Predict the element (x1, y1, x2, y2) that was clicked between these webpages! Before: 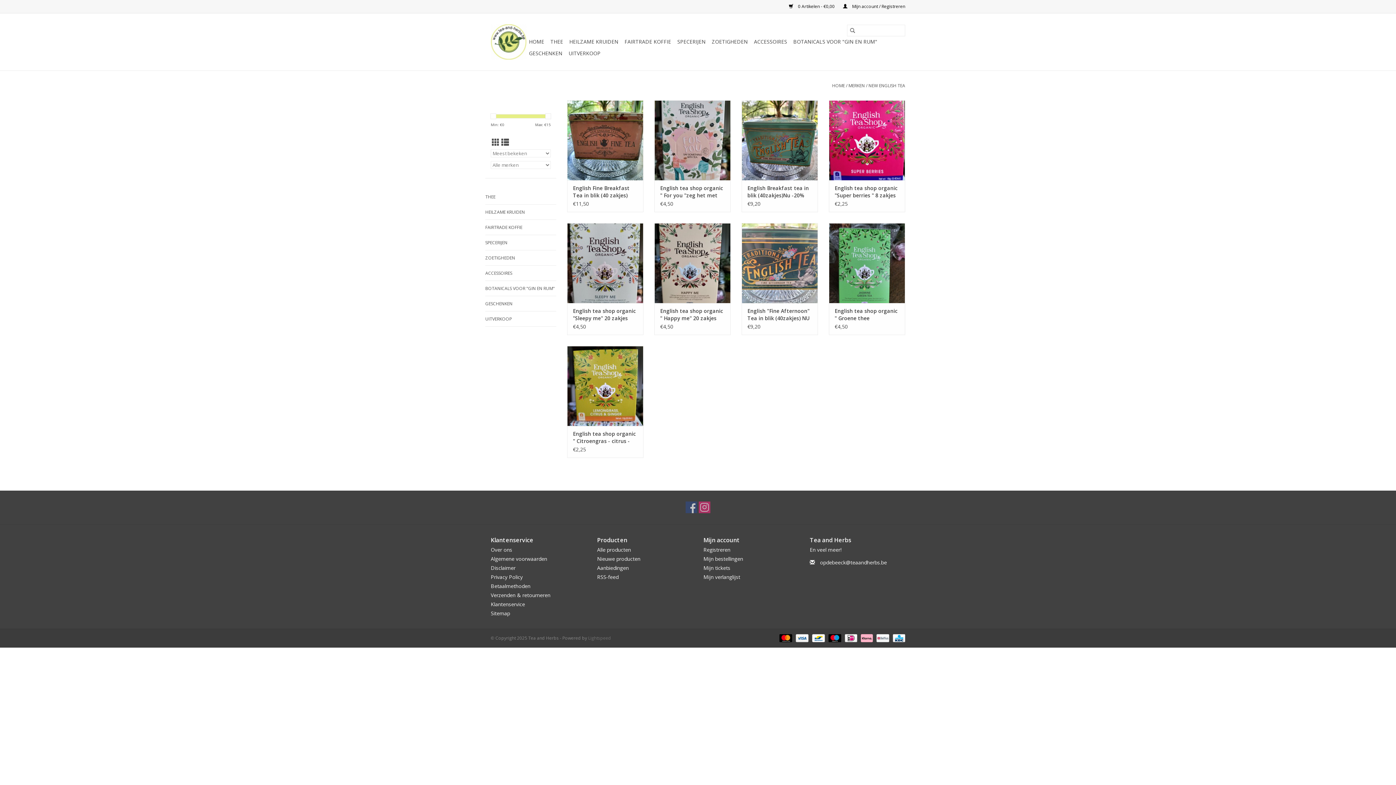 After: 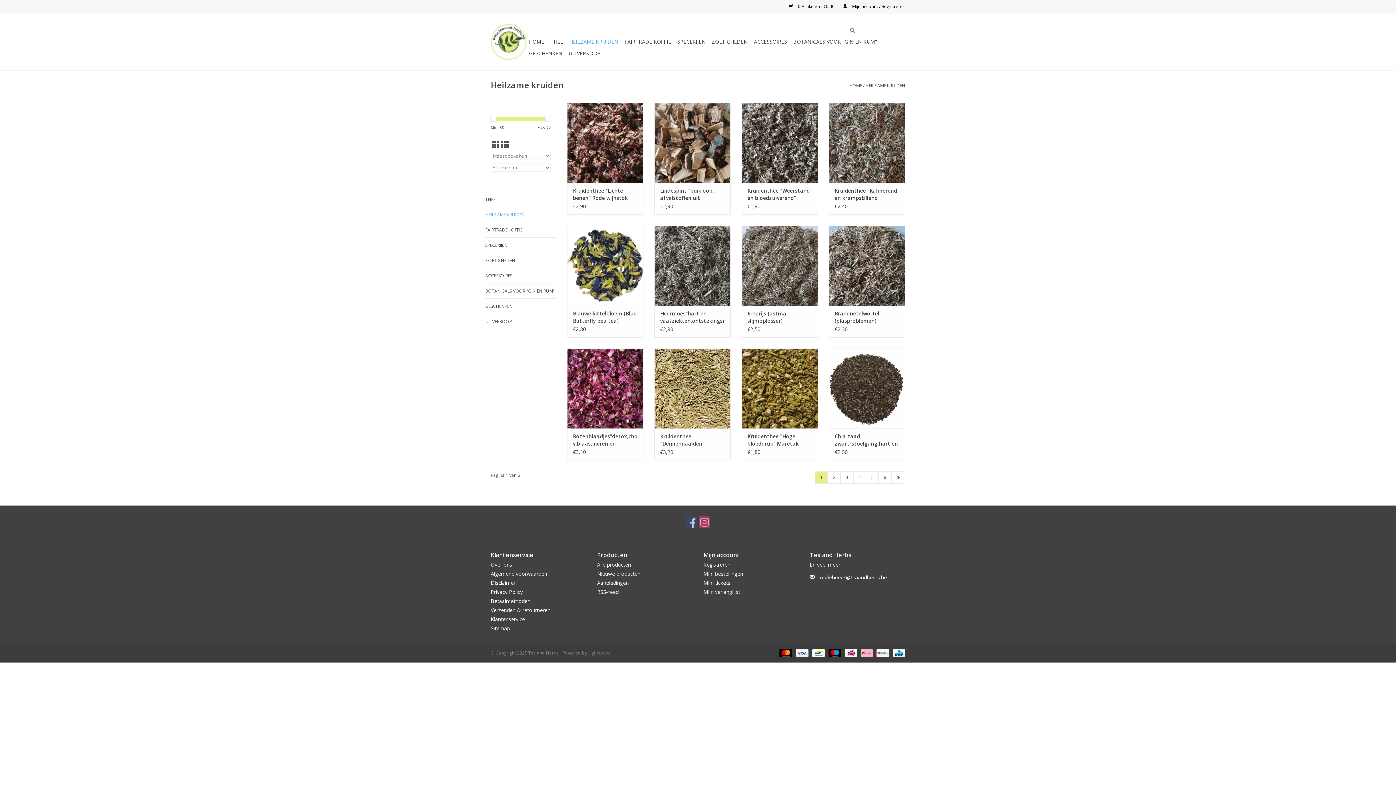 Action: label: HEILZAME KRUIDEN bbox: (485, 208, 556, 216)